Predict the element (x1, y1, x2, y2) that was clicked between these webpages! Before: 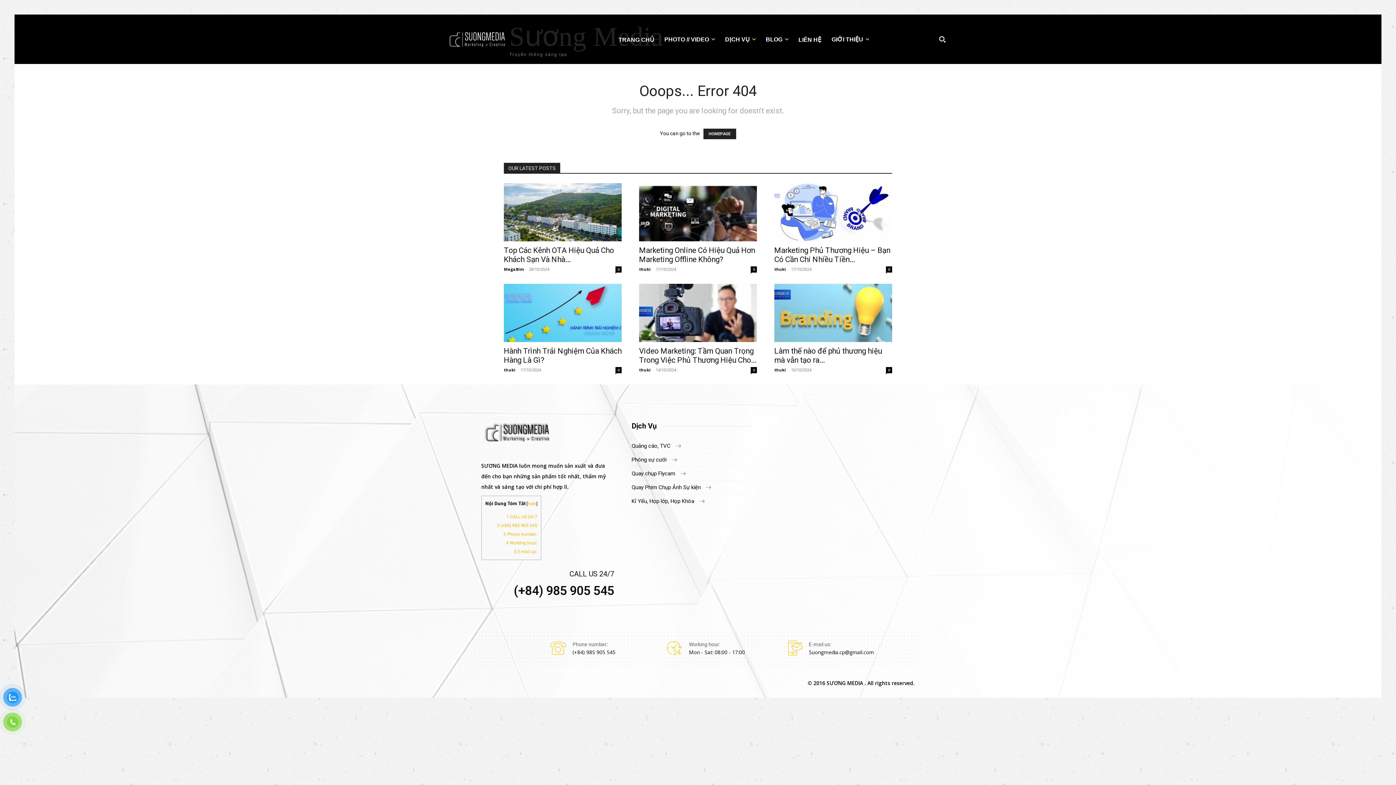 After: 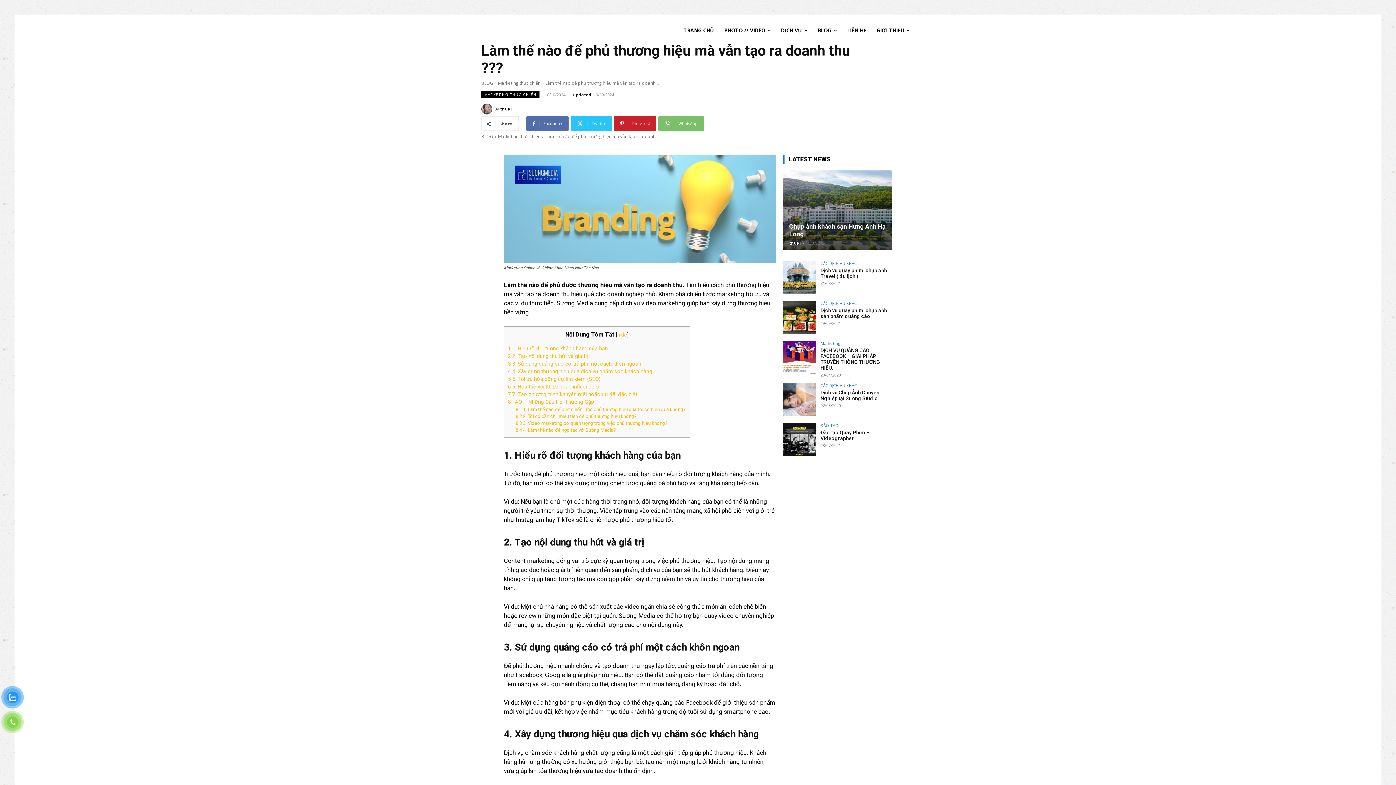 Action: bbox: (774, 284, 892, 342)